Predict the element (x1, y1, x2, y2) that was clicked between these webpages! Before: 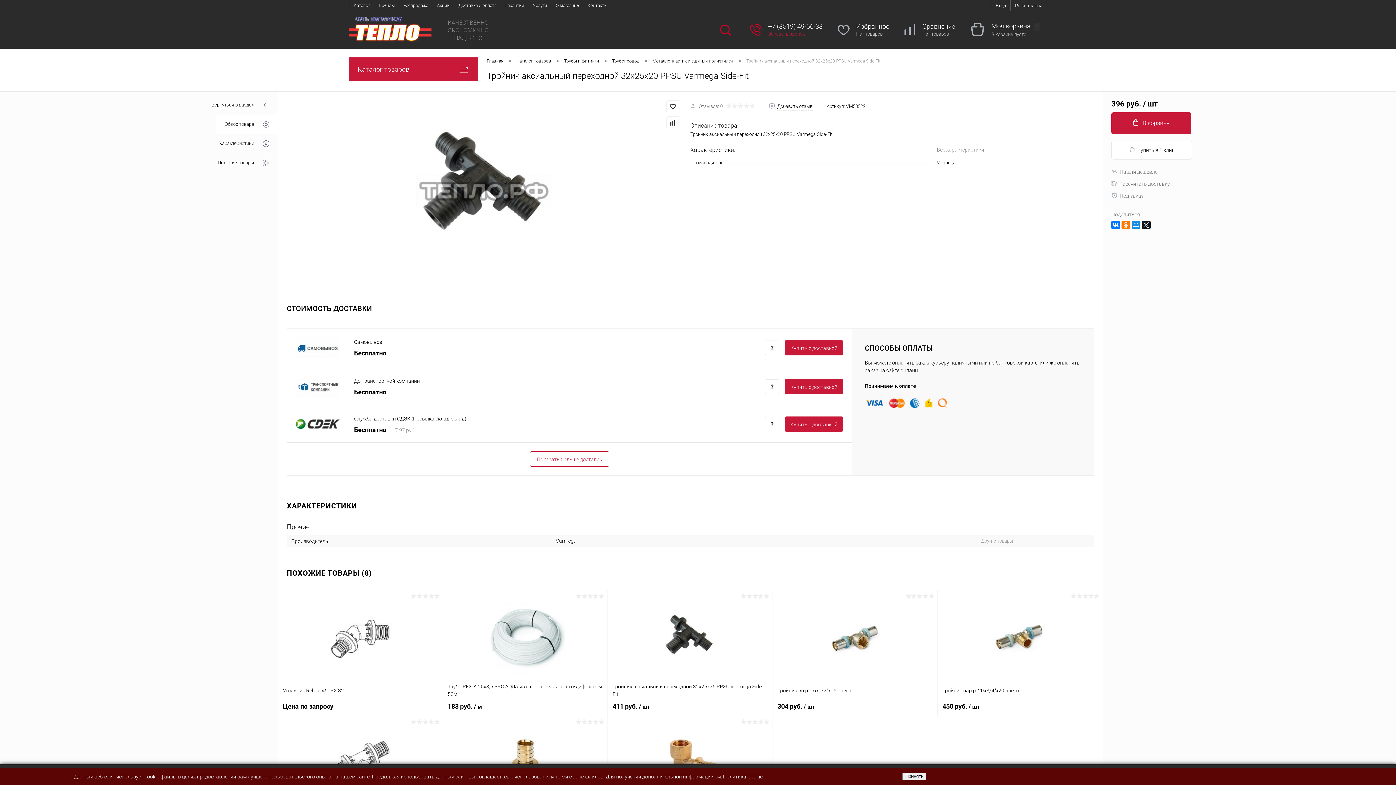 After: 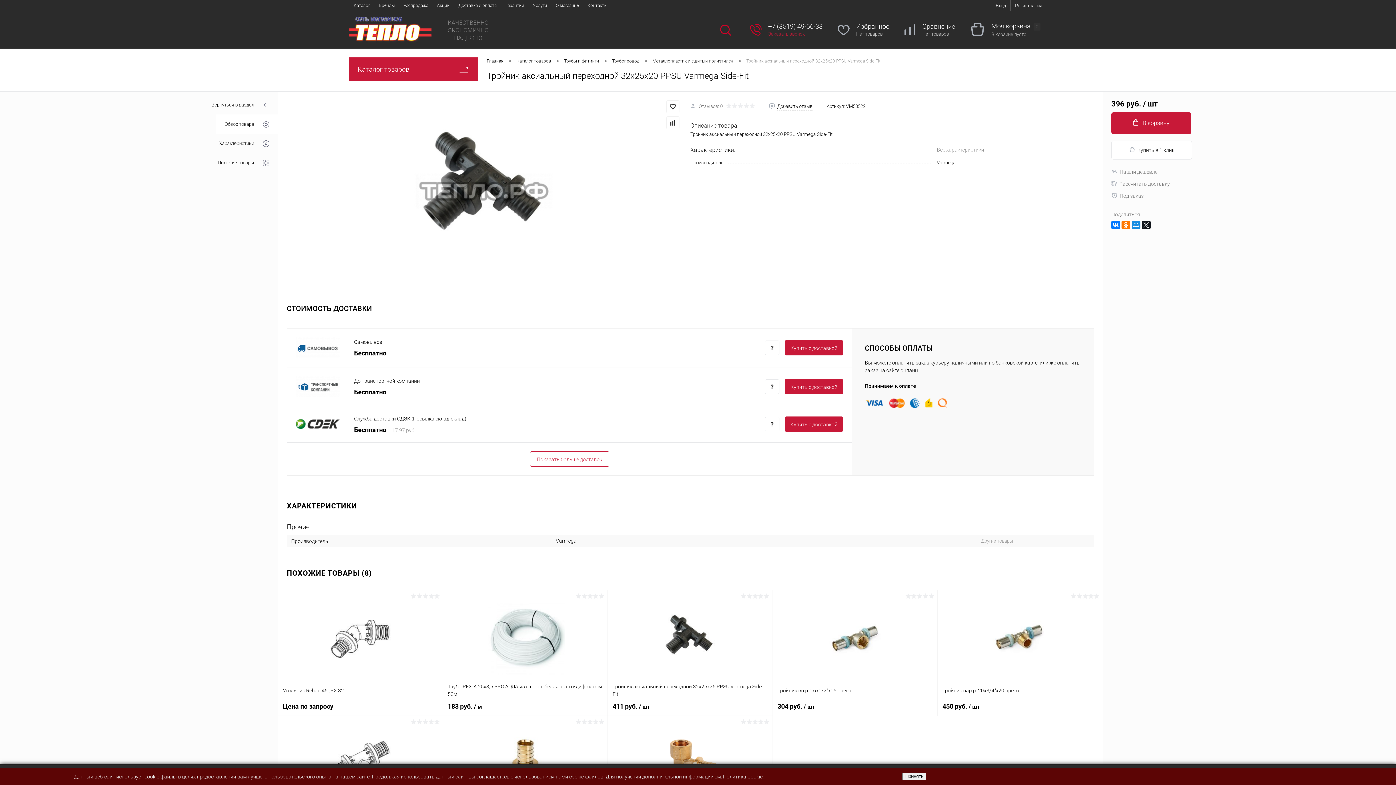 Action: bbox: (904, 22, 916, 37)